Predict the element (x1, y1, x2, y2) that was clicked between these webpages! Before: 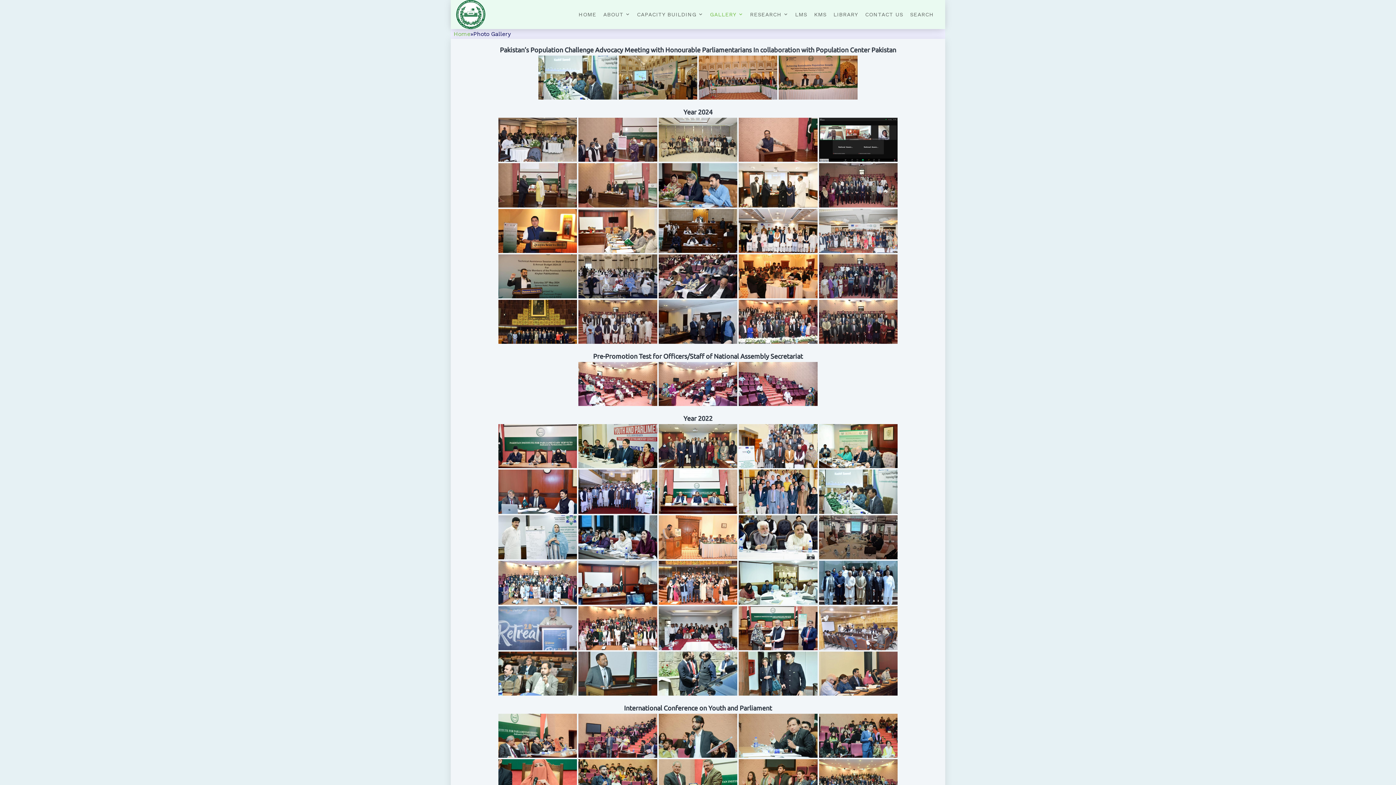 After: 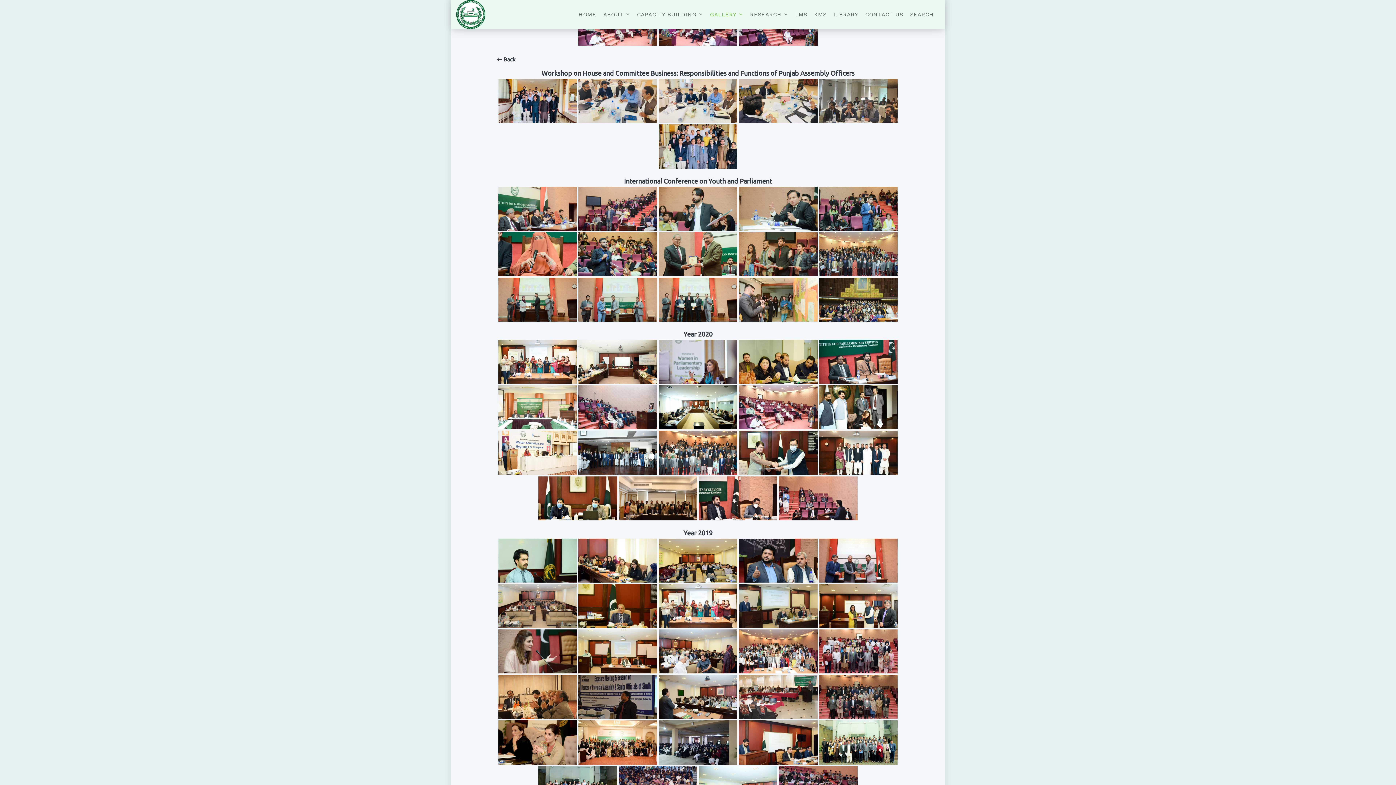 Action: label: Workshop on House and Committee Business: Responsibilities and Functions of Punjab Assembly Officers bbox: (738, 469, 817, 514)